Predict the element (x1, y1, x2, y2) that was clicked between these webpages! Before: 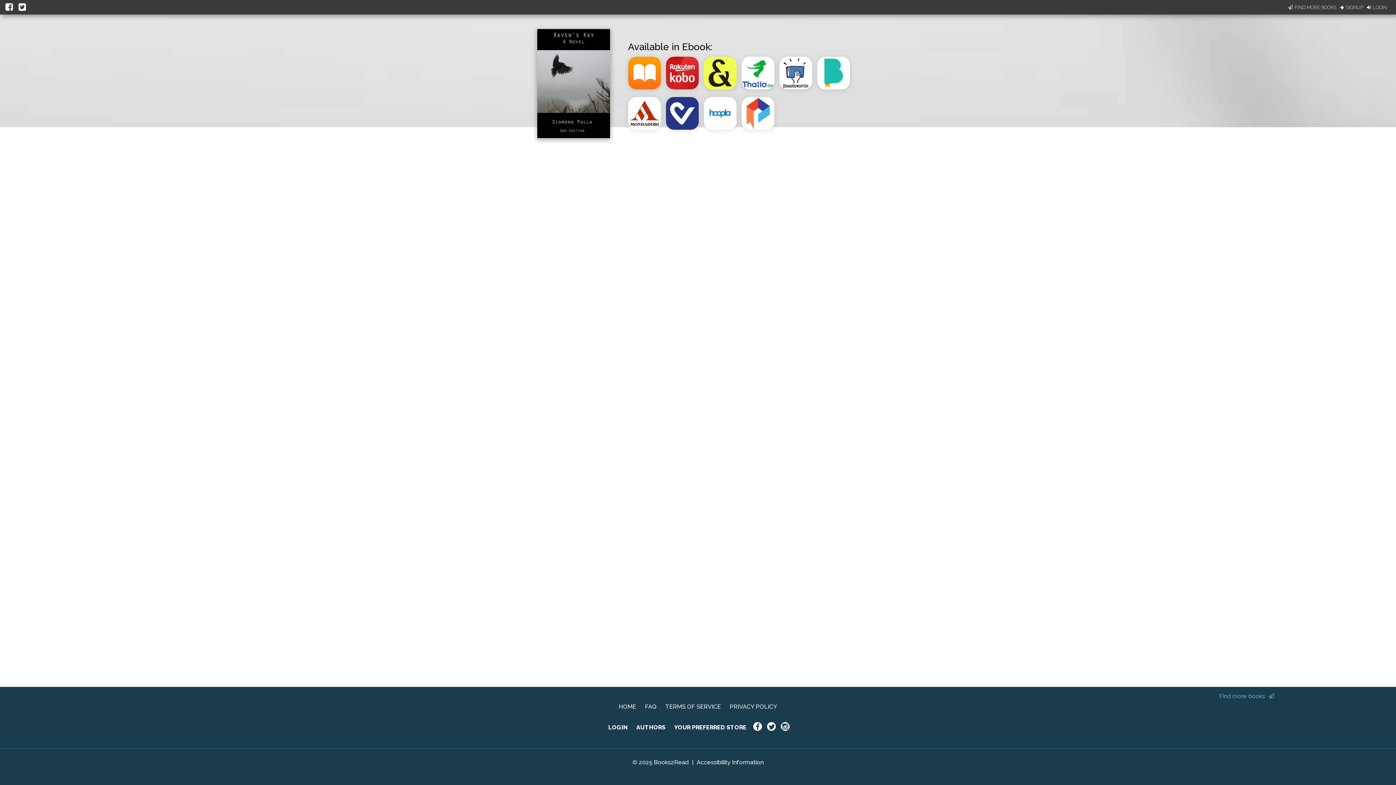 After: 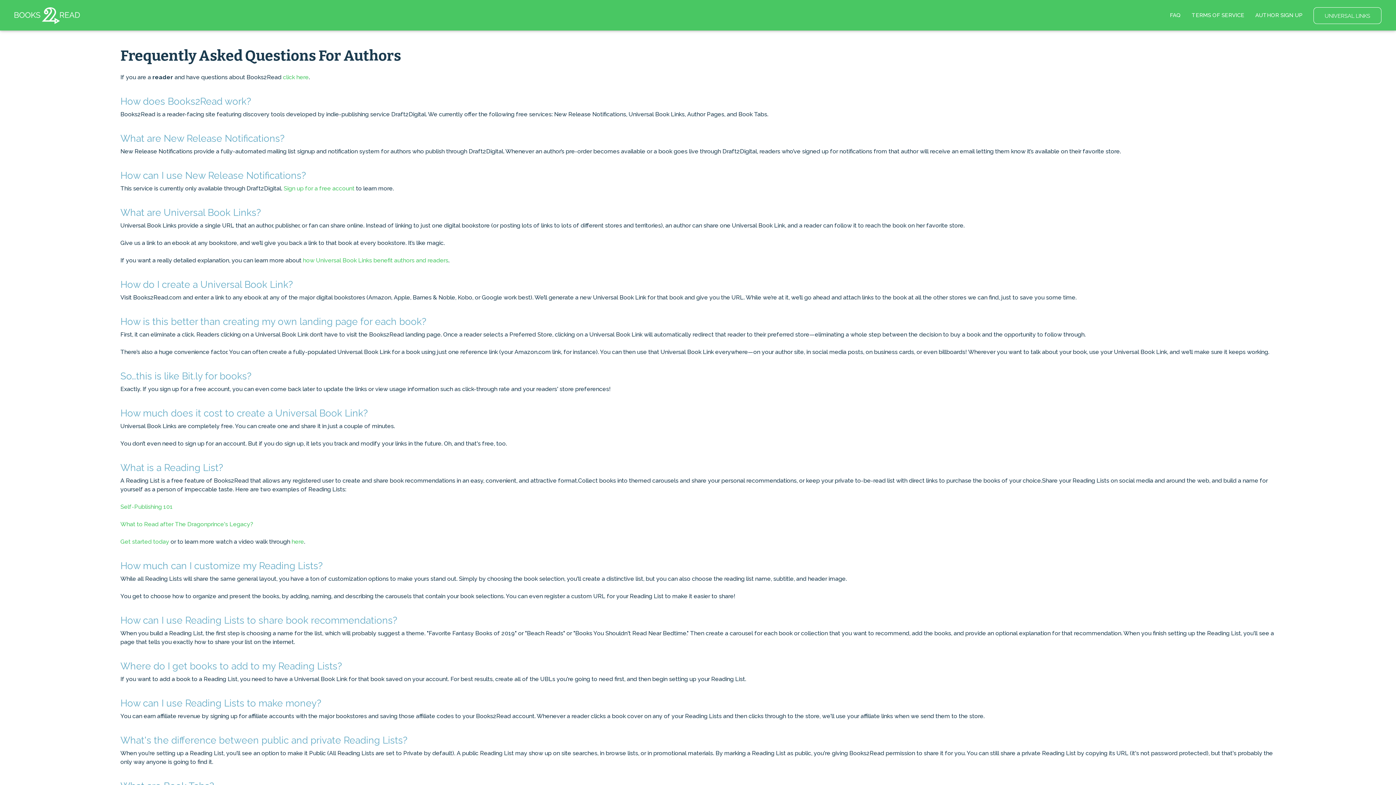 Action: bbox: (636, 724, 665, 731) label: AUTHORS